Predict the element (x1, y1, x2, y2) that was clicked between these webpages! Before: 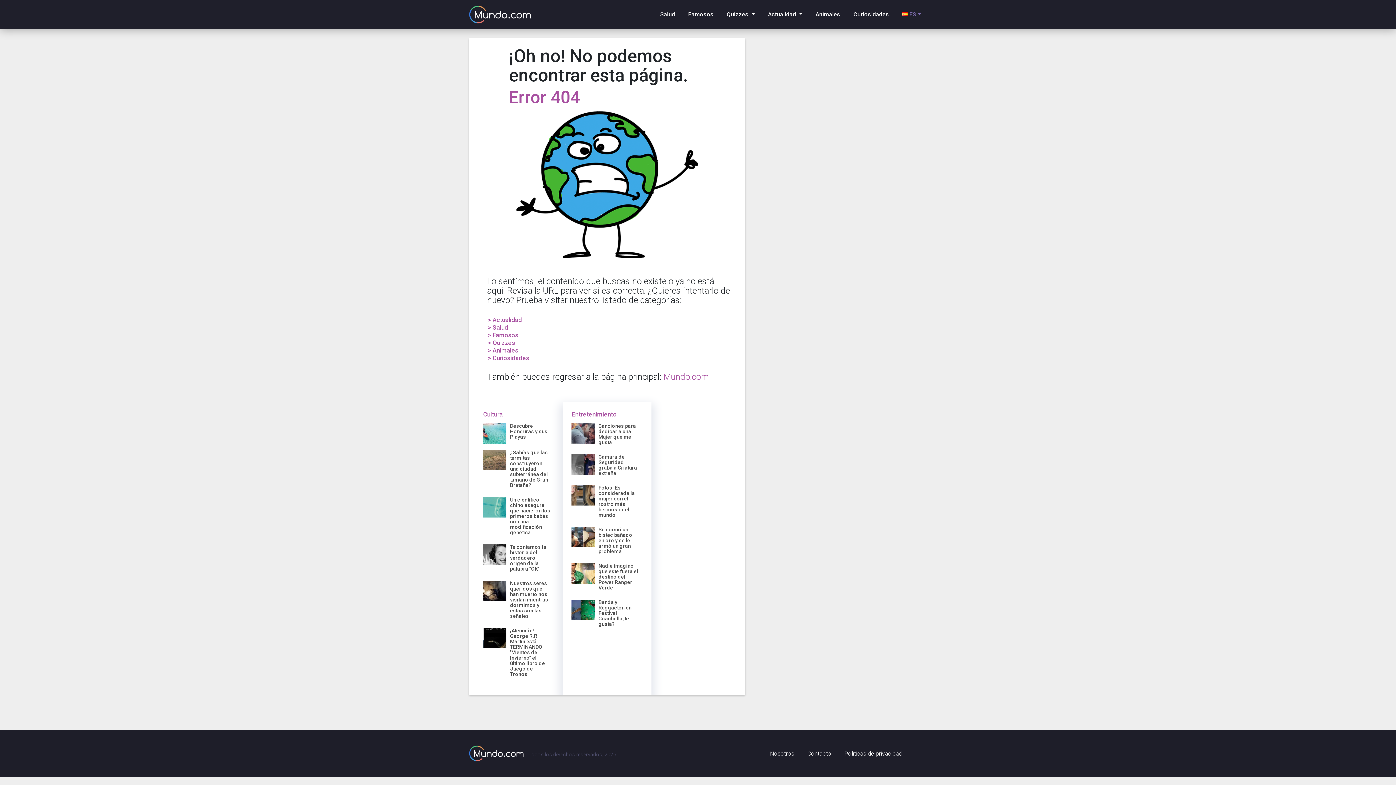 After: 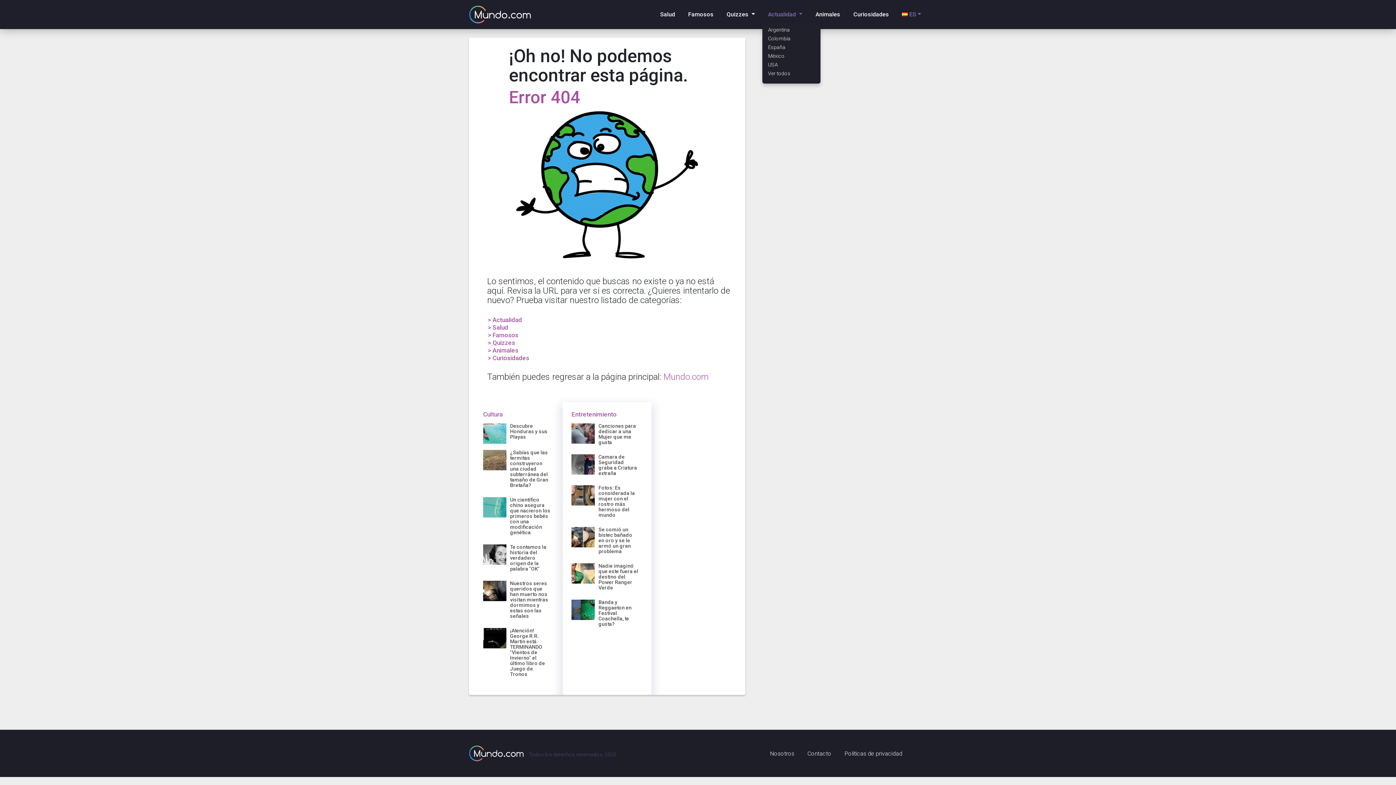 Action: bbox: (762, 7, 808, 21) label: Actualidad 